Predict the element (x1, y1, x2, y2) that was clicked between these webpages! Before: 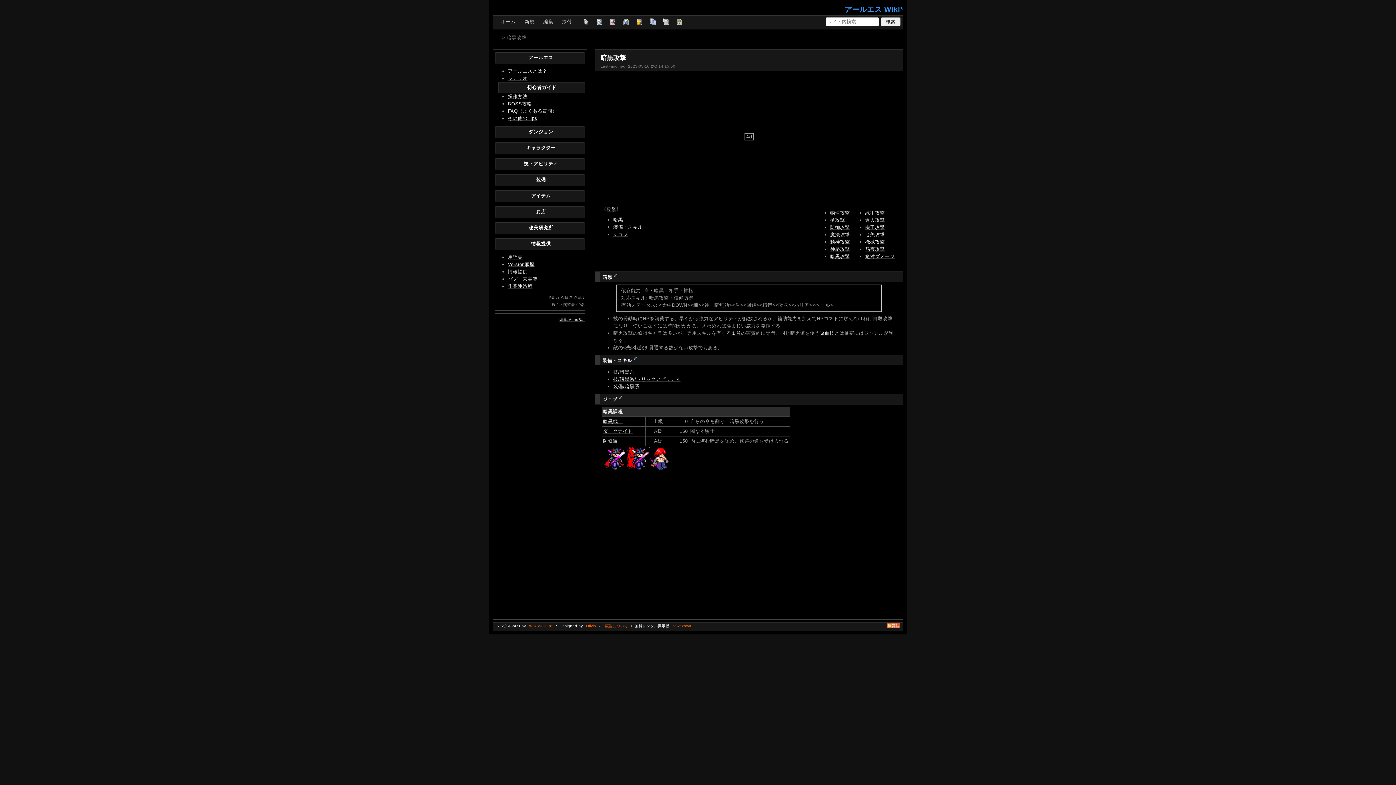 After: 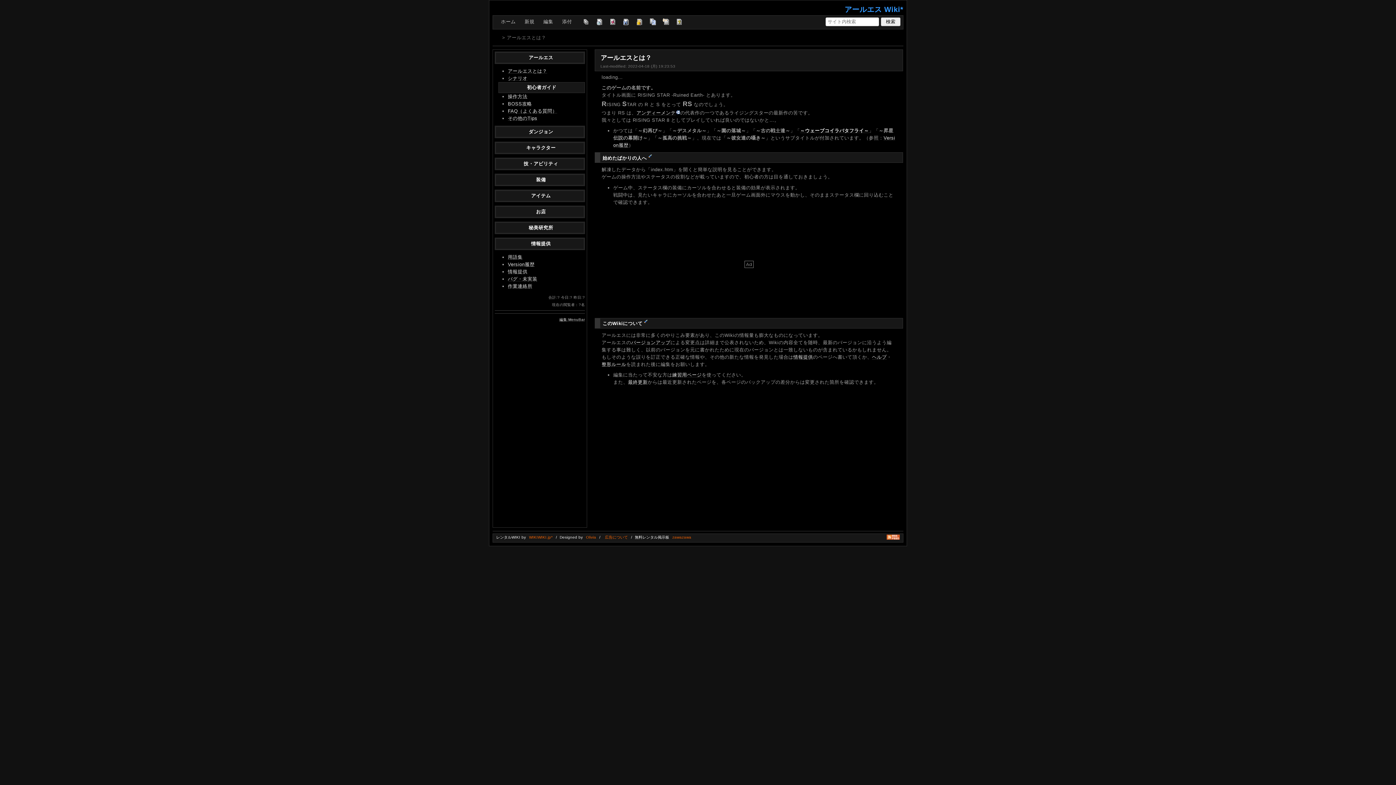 Action: bbox: (508, 68, 547, 73) label: アールエスとは？